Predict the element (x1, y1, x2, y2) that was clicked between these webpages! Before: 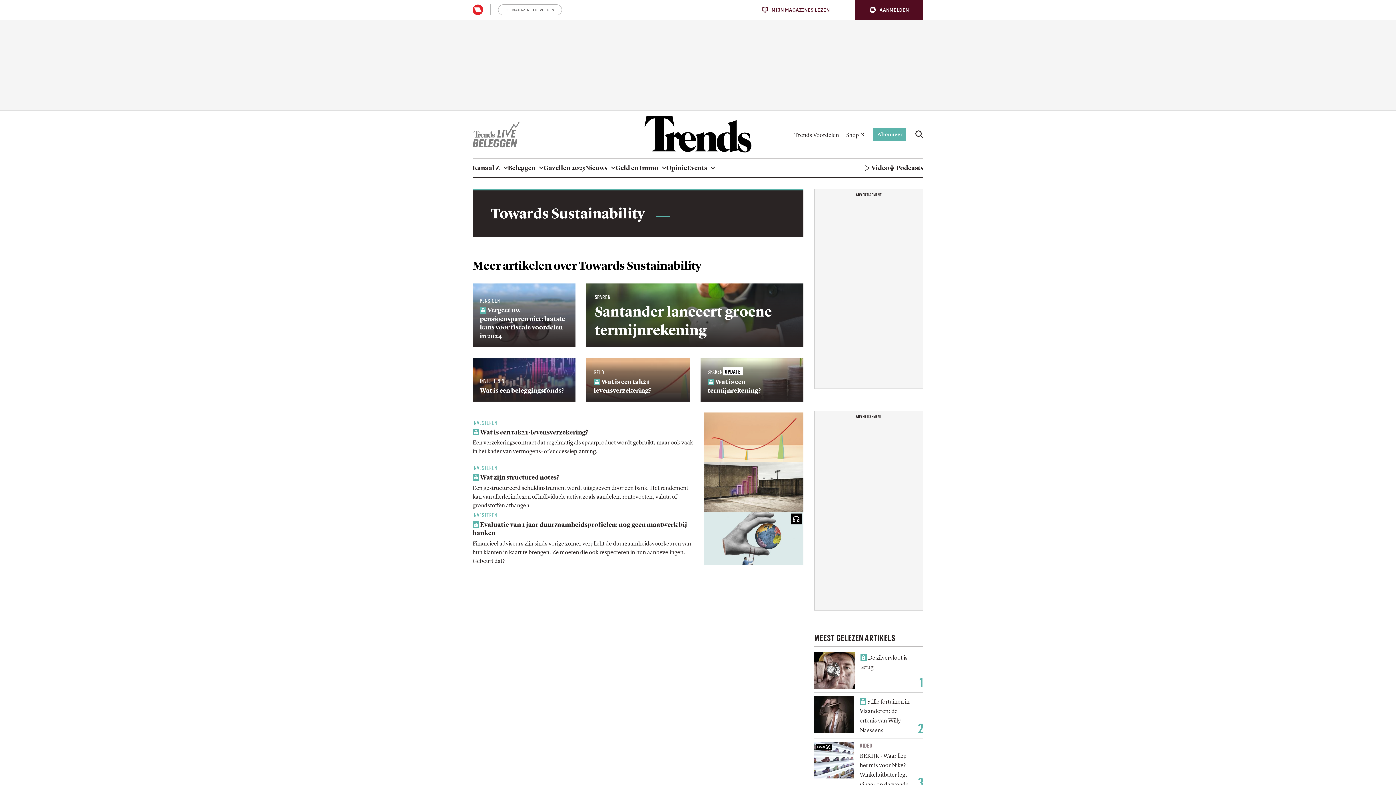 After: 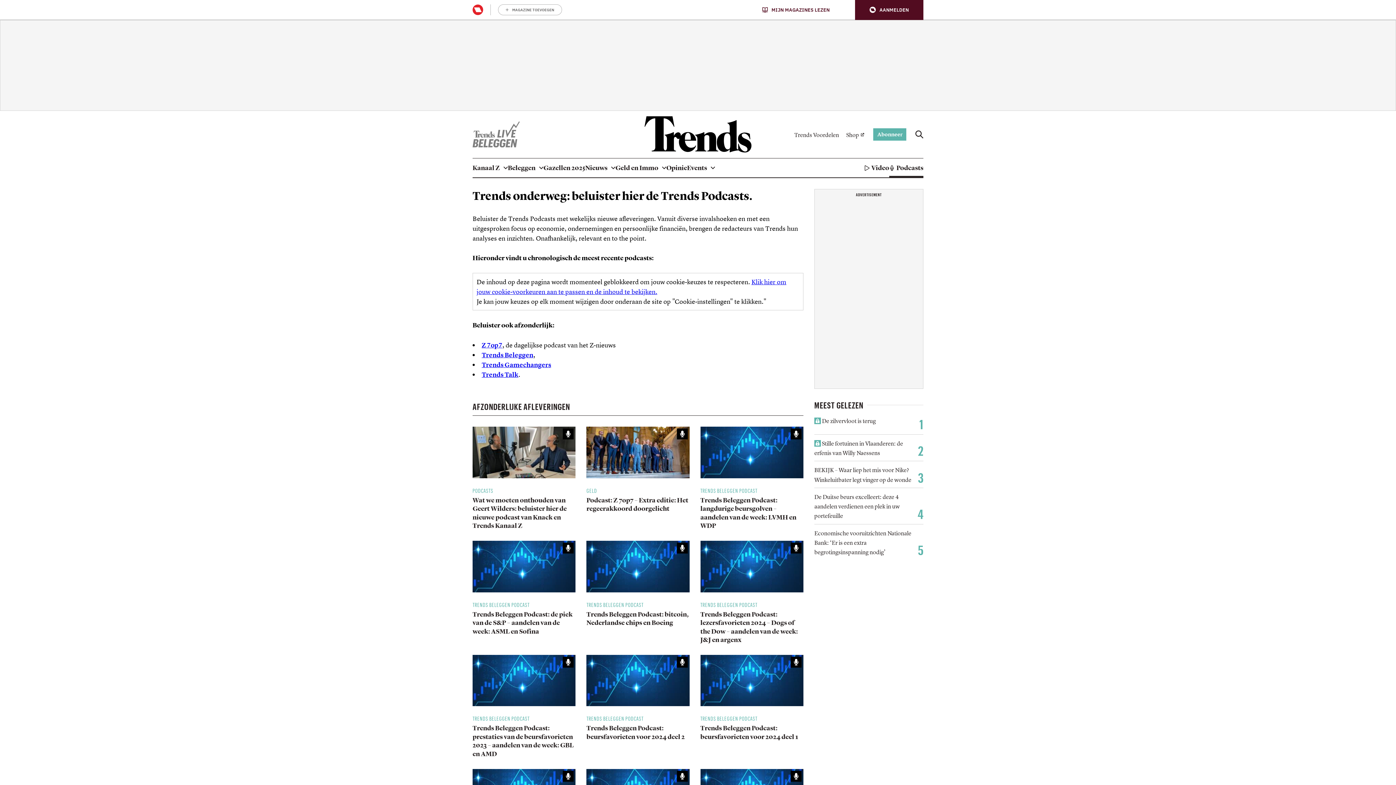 Action: bbox: (889, 158, 923, 177) label: Podcasts